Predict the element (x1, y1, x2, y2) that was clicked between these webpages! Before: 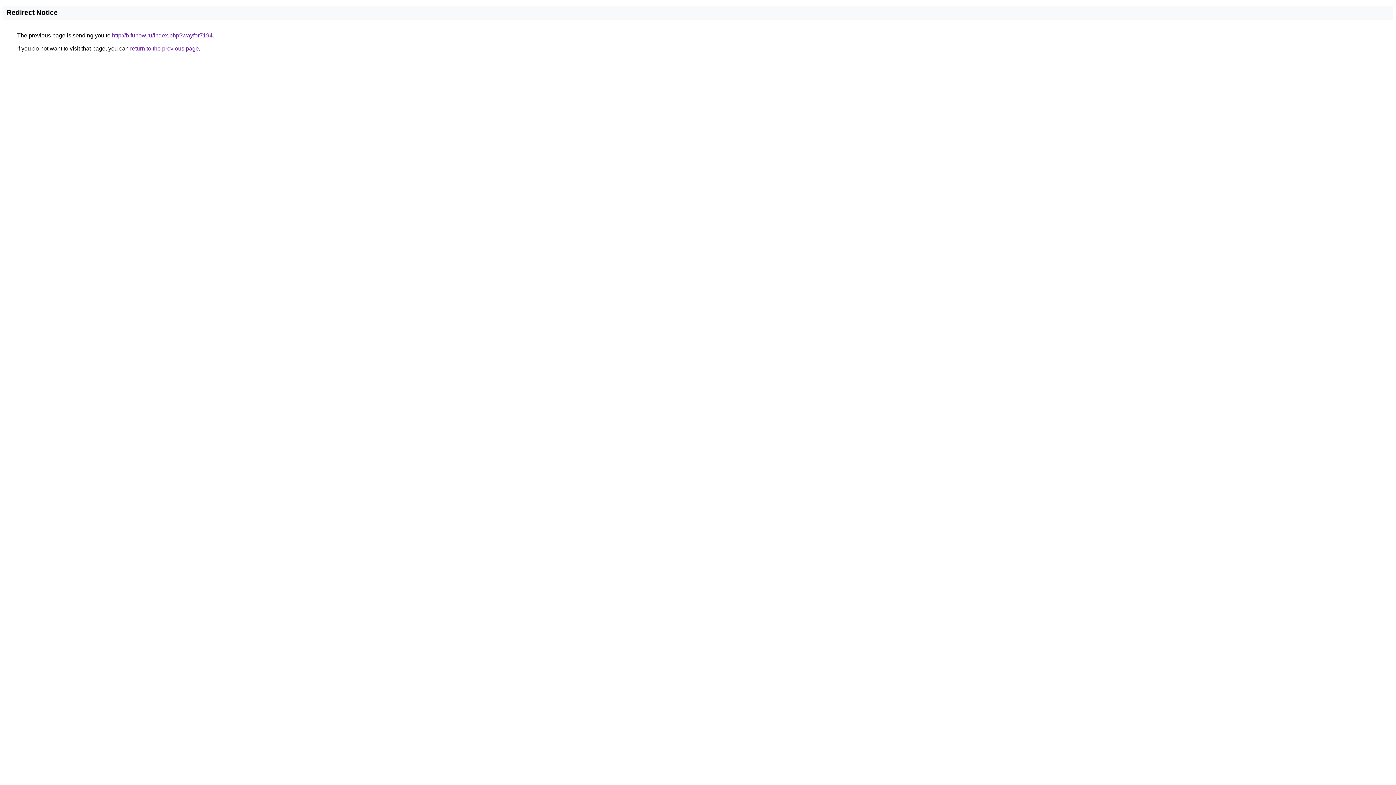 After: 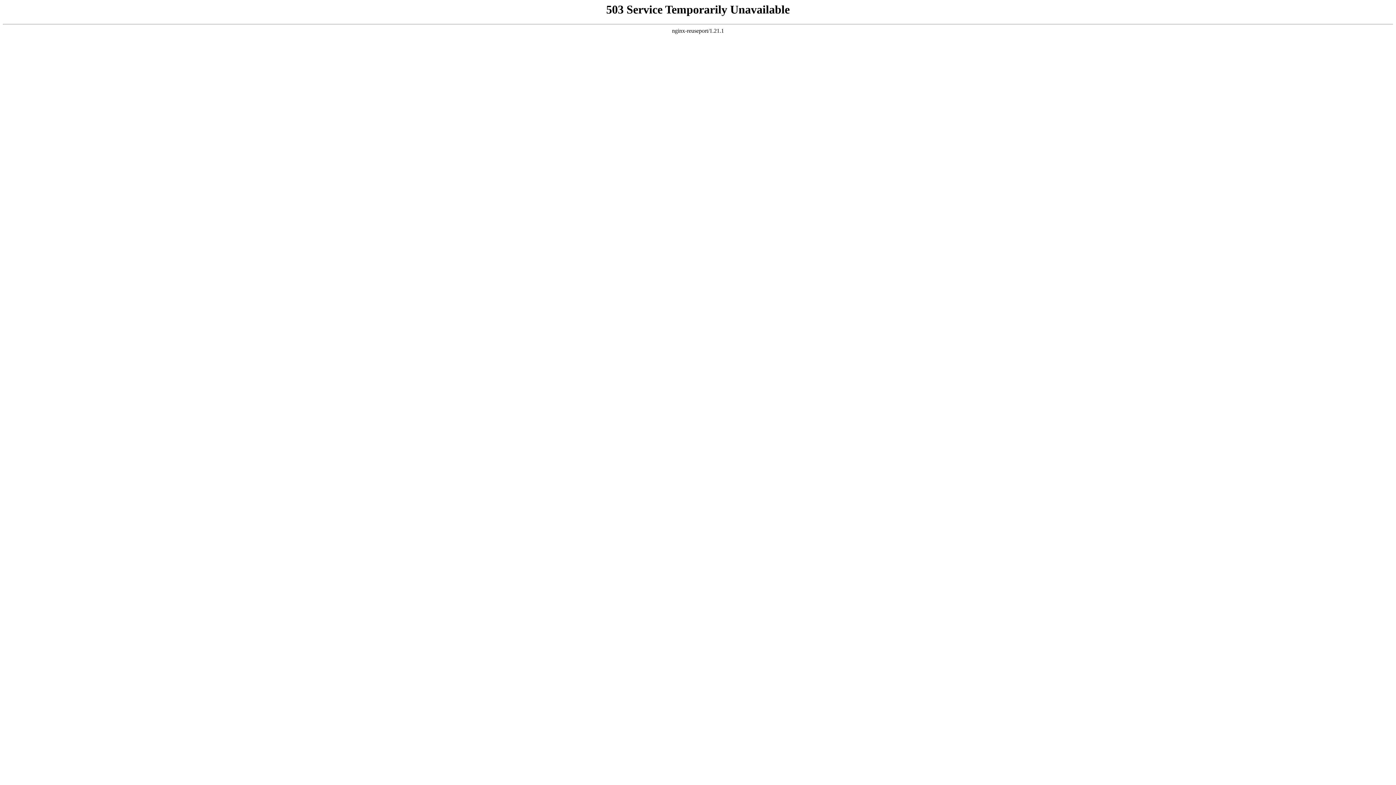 Action: bbox: (112, 32, 212, 38) label: http://b.funow.ru/index.php?wayfor7194